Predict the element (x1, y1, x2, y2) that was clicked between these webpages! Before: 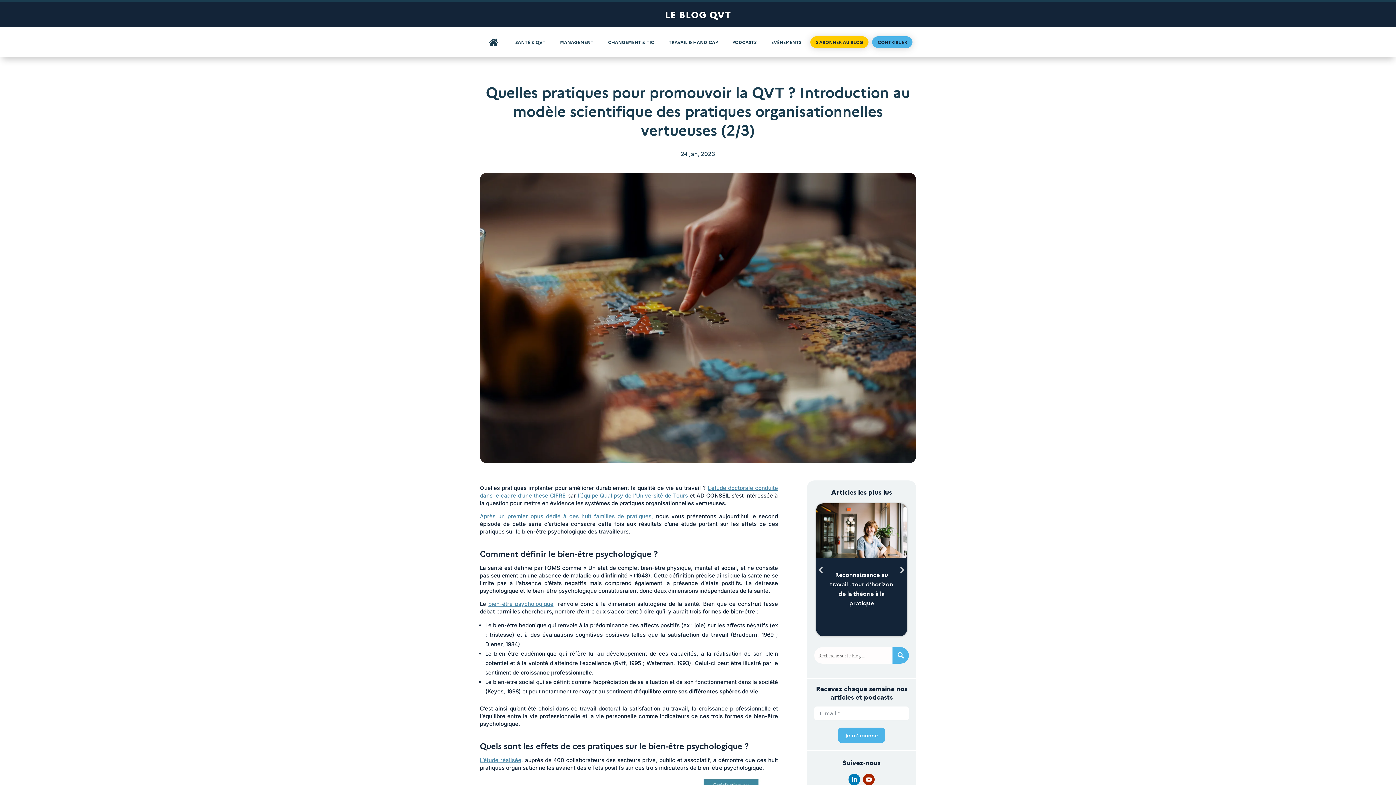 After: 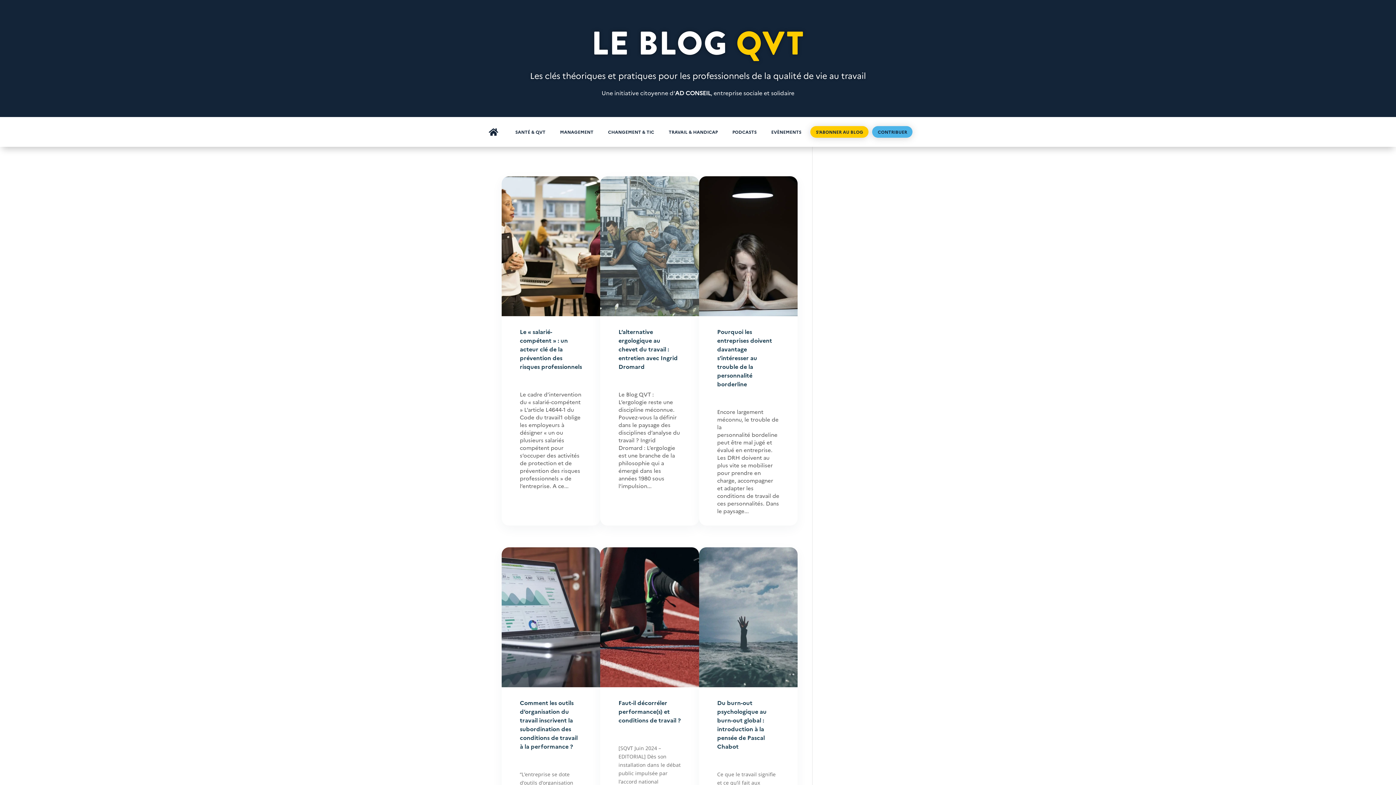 Action: bbox: (509, 36, 551, 48) label: SANTÉ & QVT